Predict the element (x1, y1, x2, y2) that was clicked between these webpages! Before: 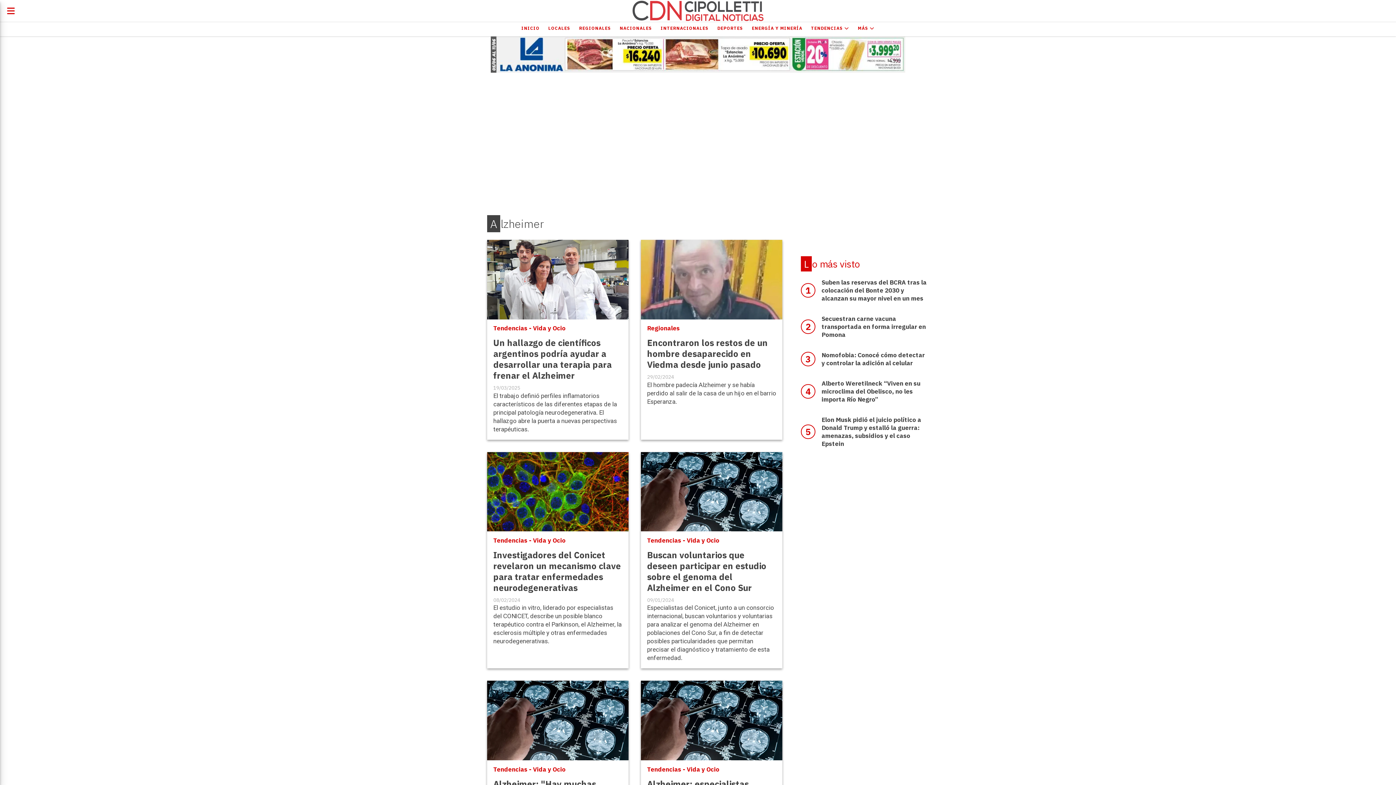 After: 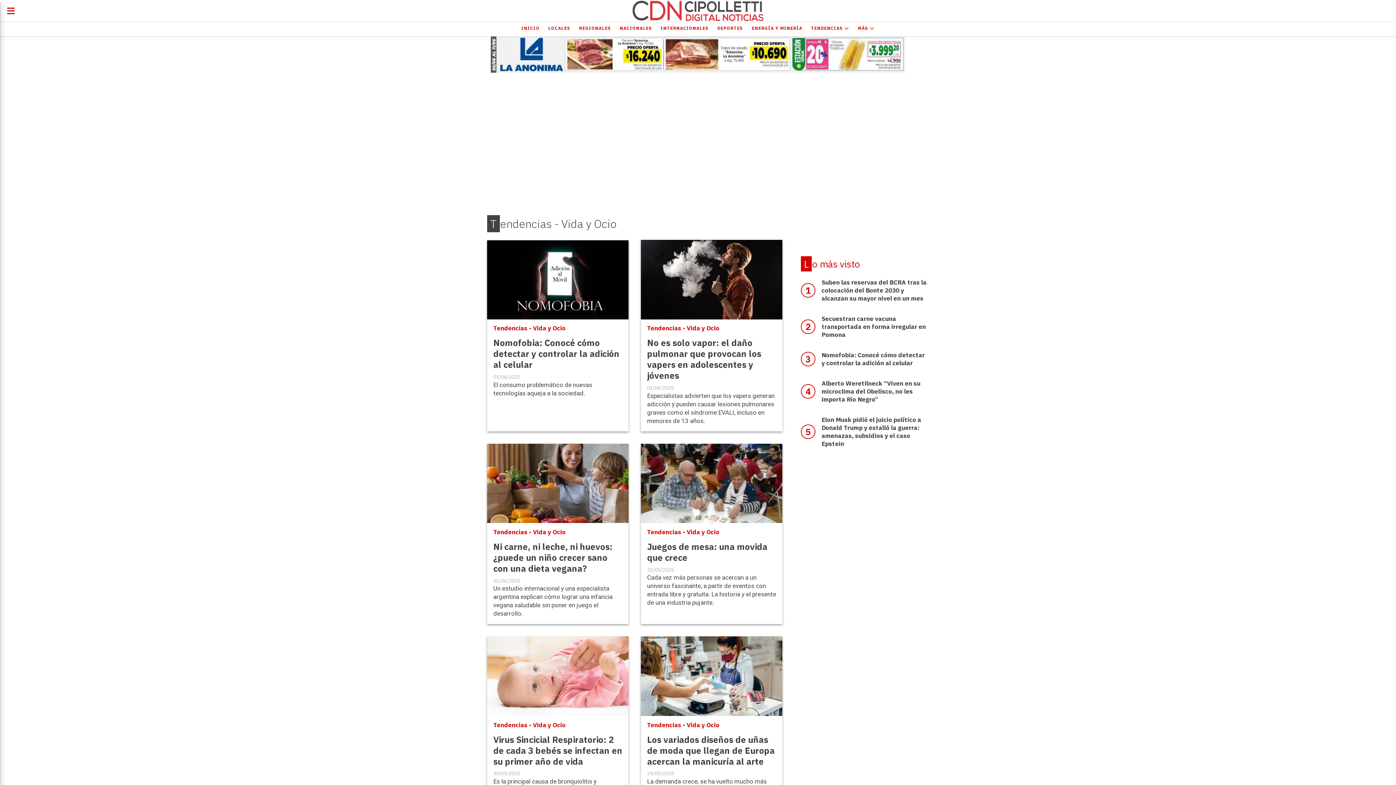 Action: bbox: (647, 765, 719, 774) label: Tendencias - Vida y Ocio